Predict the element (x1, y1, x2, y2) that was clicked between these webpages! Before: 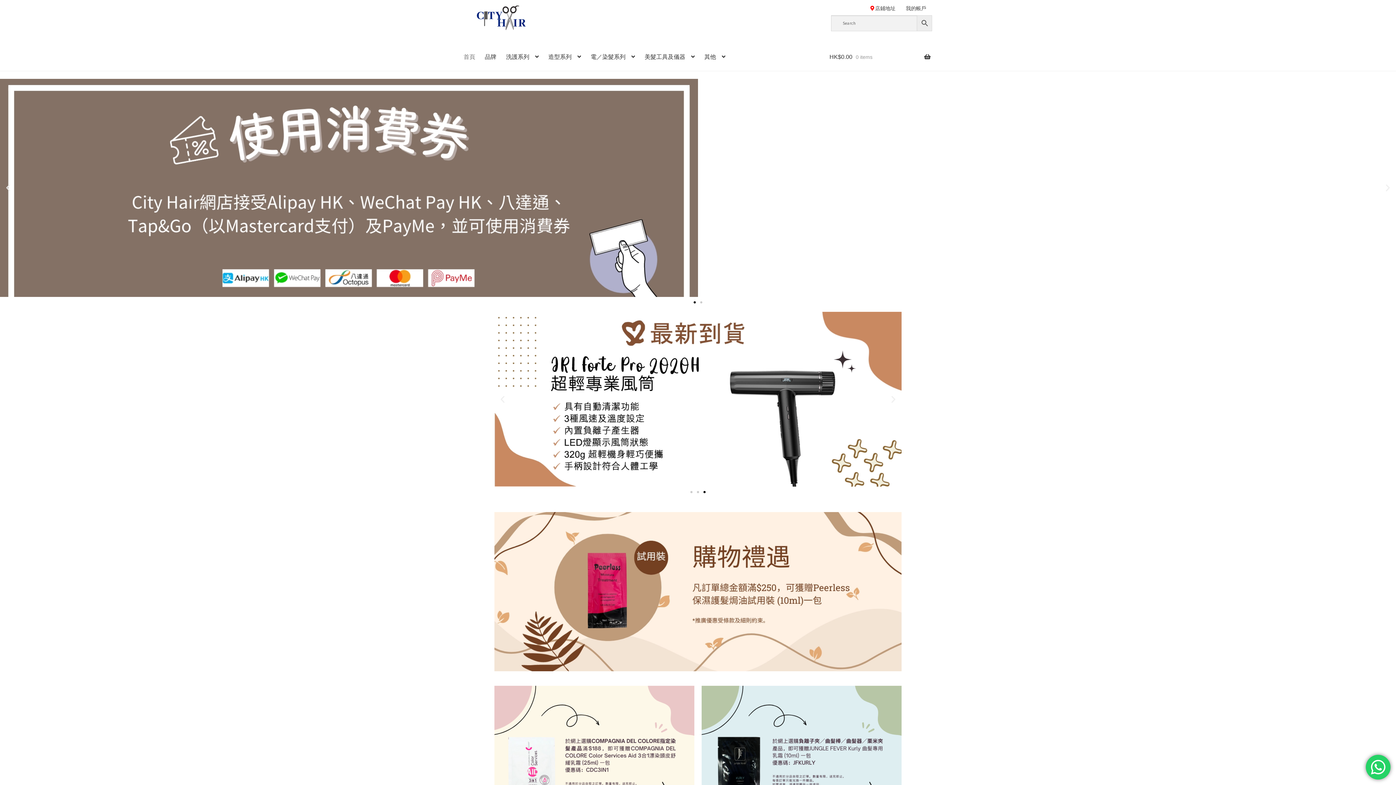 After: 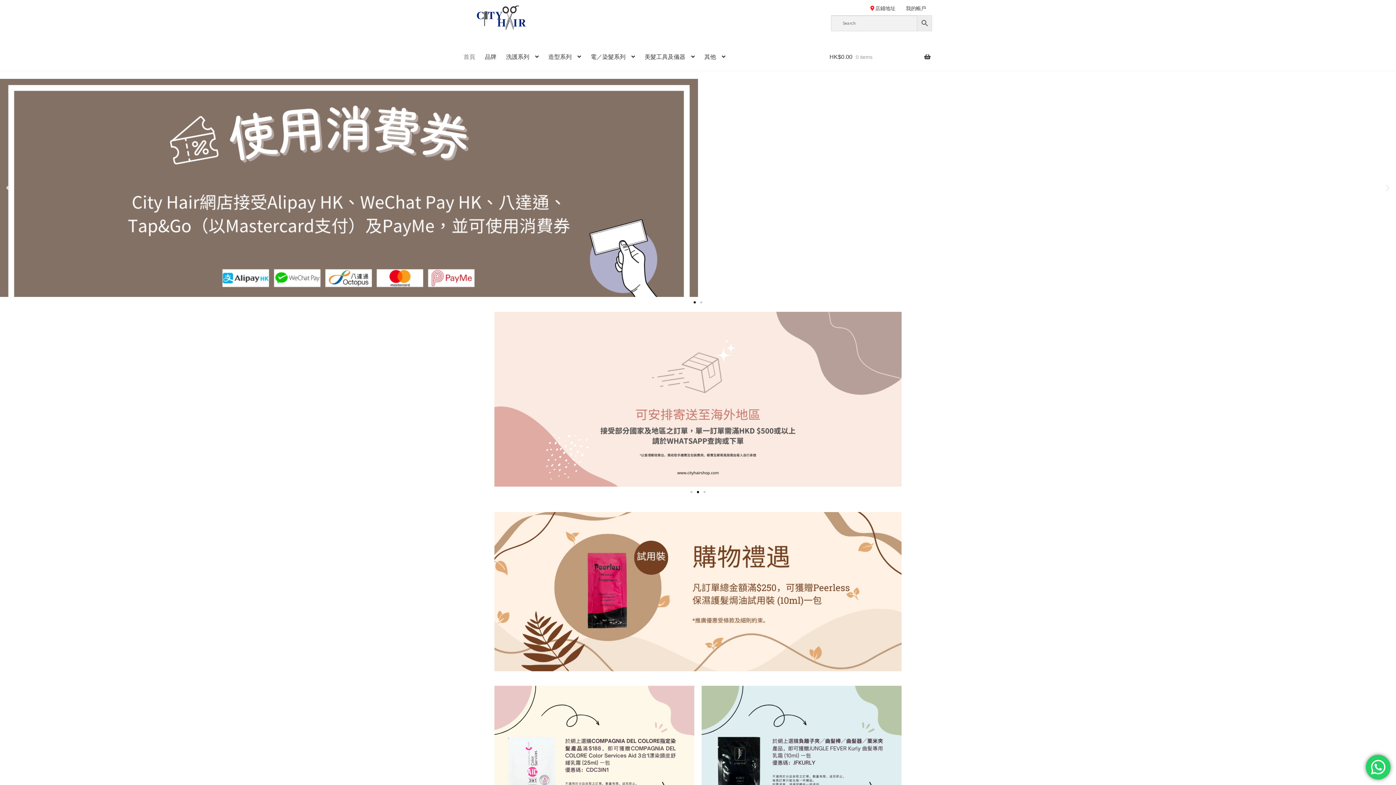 Action: label: Go to slide 1 bbox: (693, 301, 696, 303)